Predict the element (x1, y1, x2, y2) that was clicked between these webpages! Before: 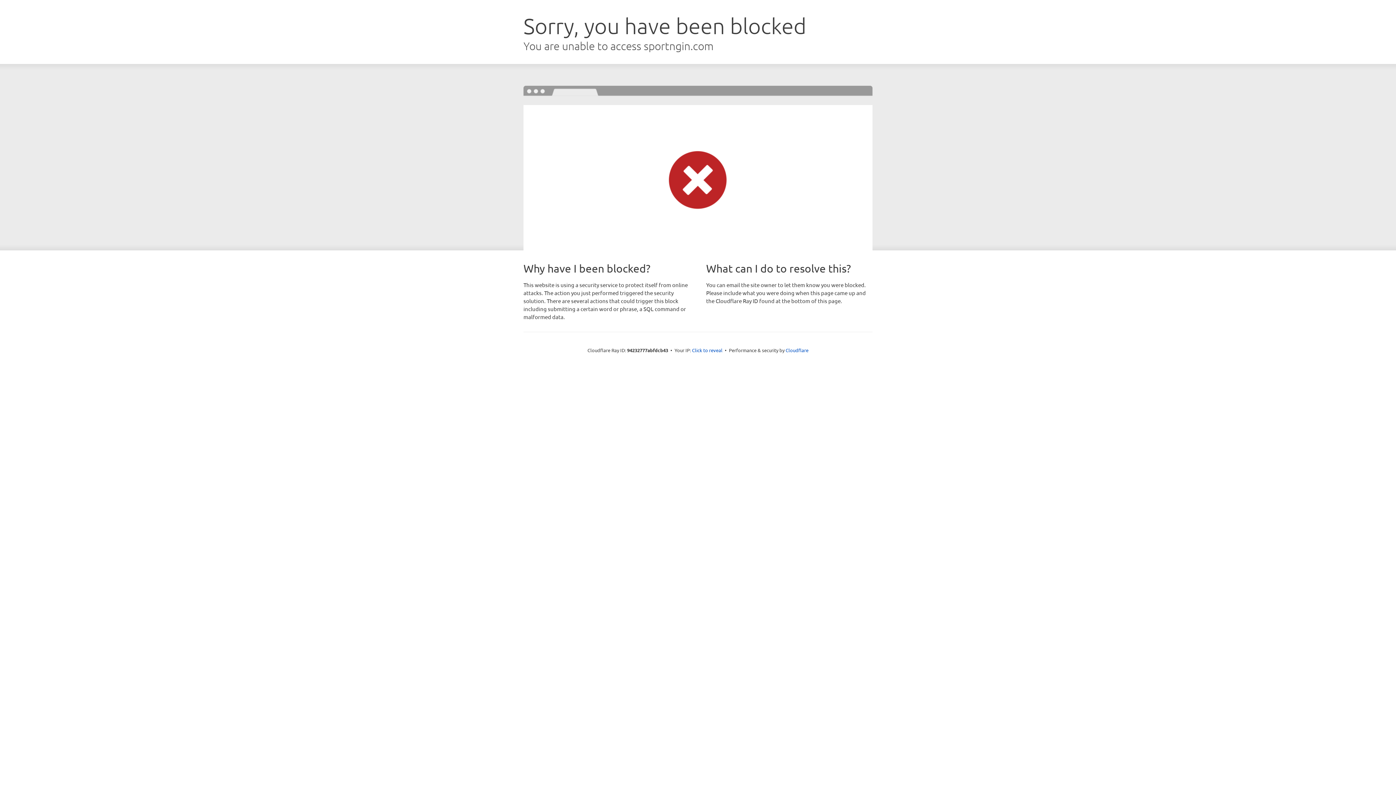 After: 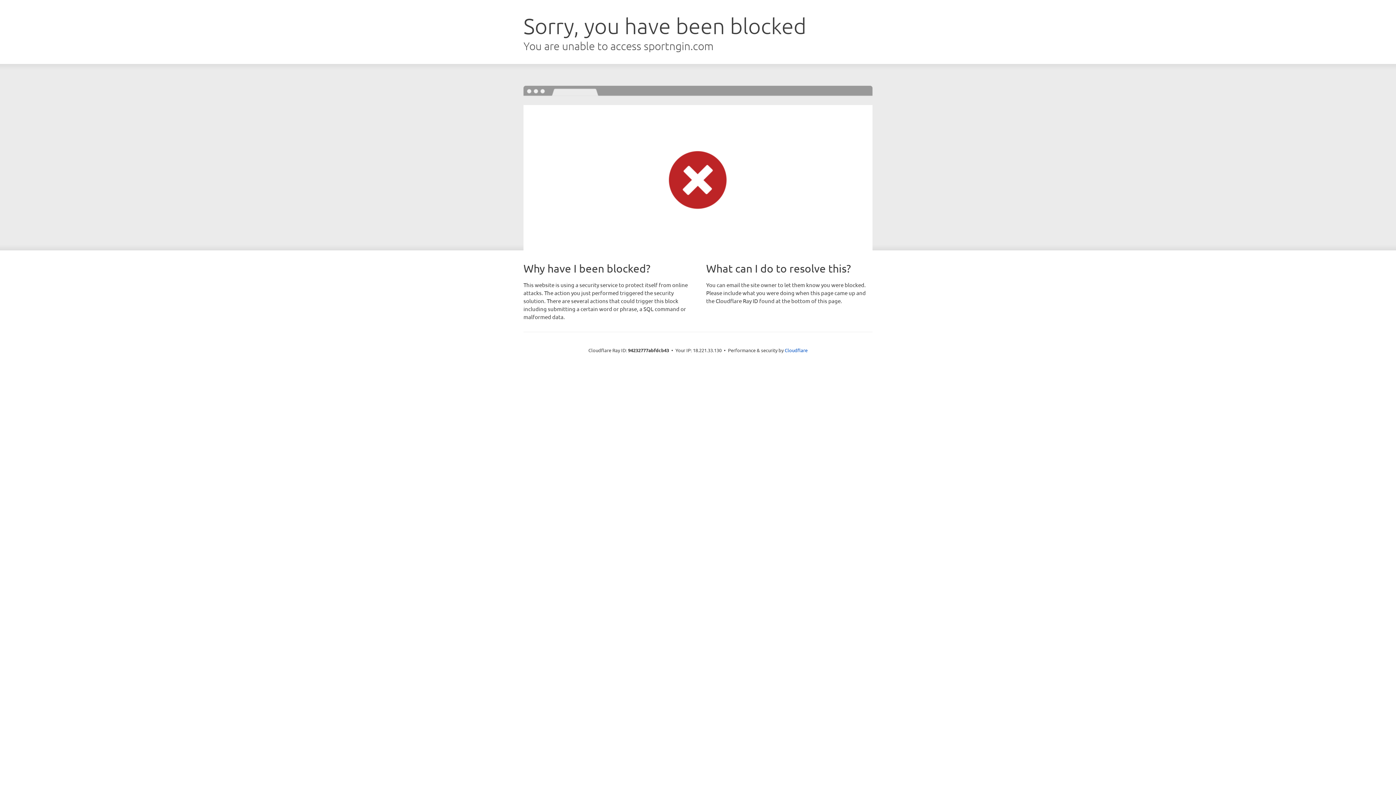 Action: bbox: (692, 346, 722, 353) label: Click to reveal